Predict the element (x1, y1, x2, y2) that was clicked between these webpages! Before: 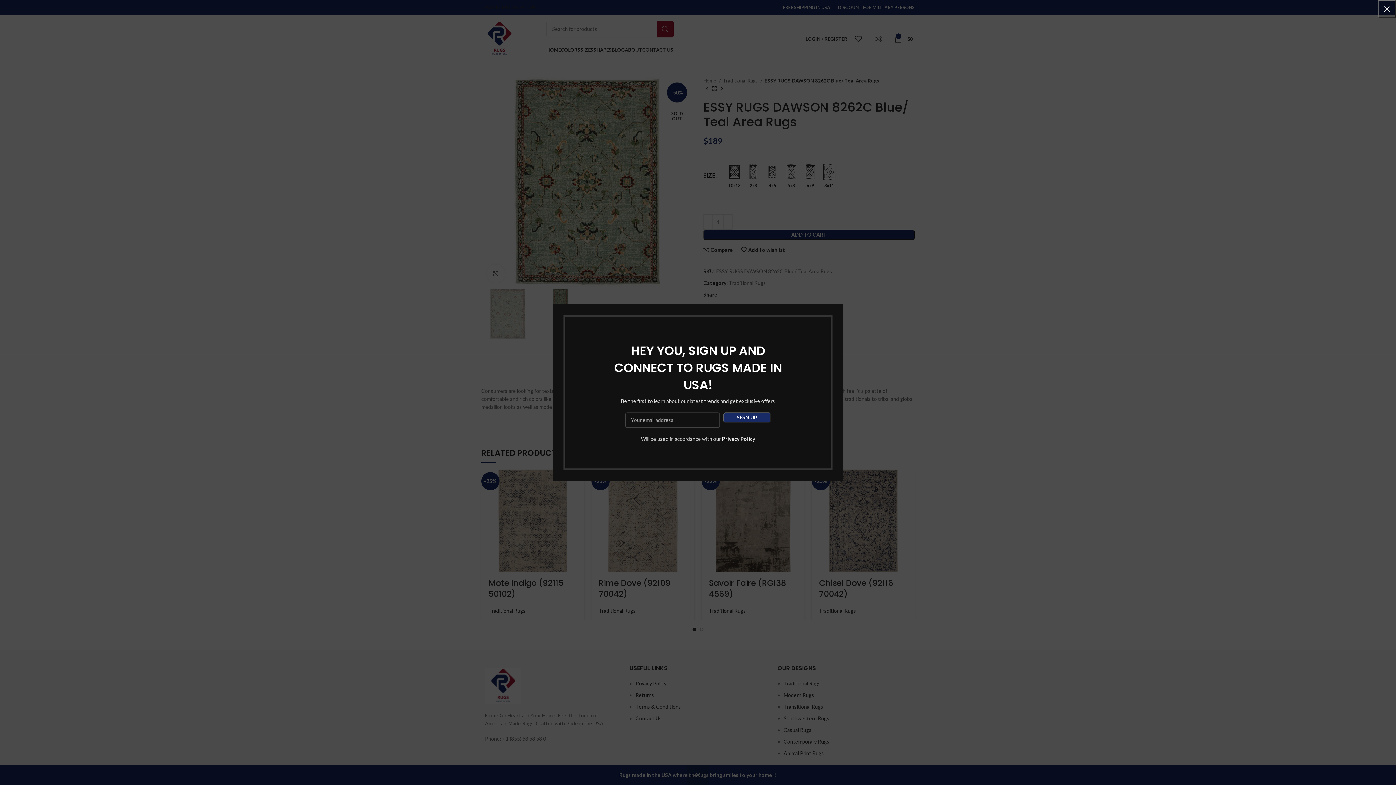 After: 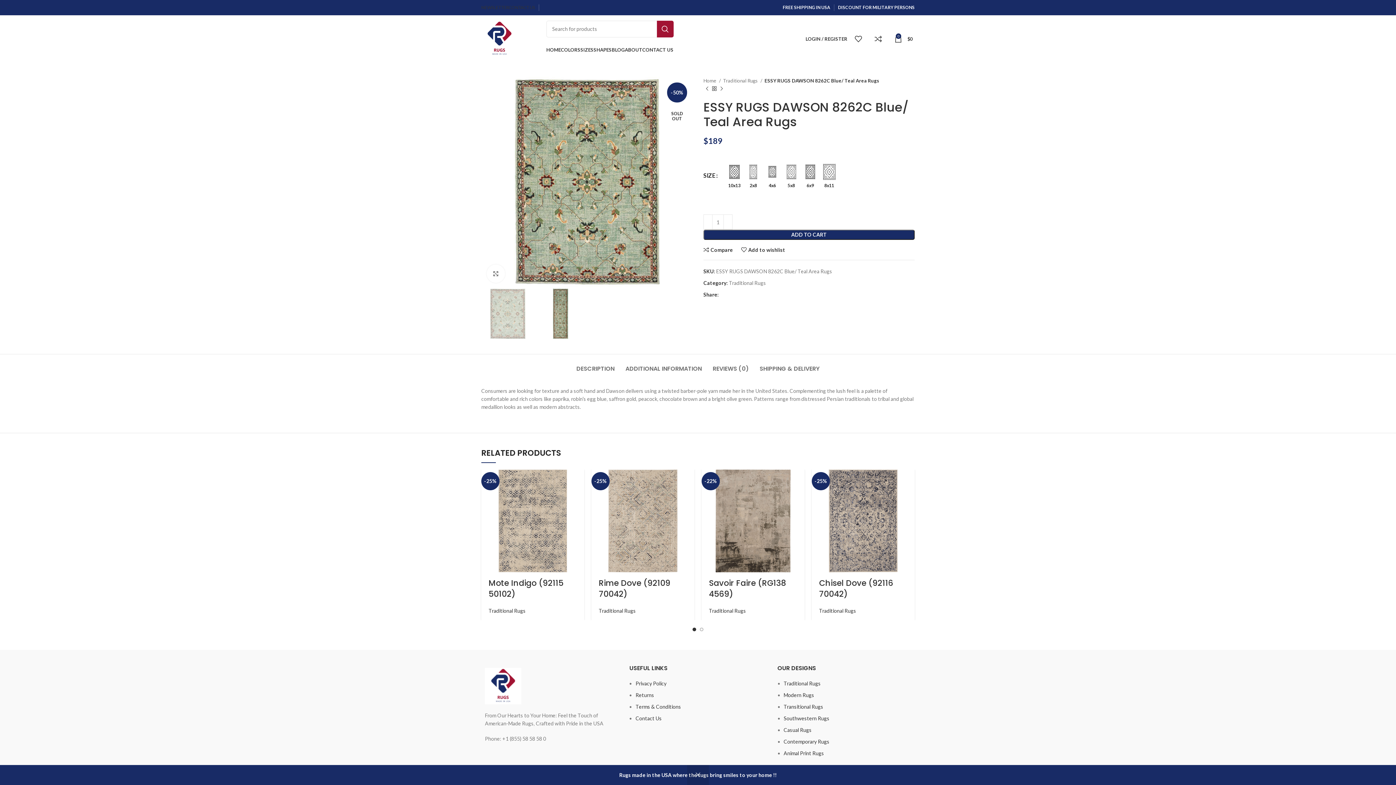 Action: bbox: (1378, 0, 1396, 18) label: ×